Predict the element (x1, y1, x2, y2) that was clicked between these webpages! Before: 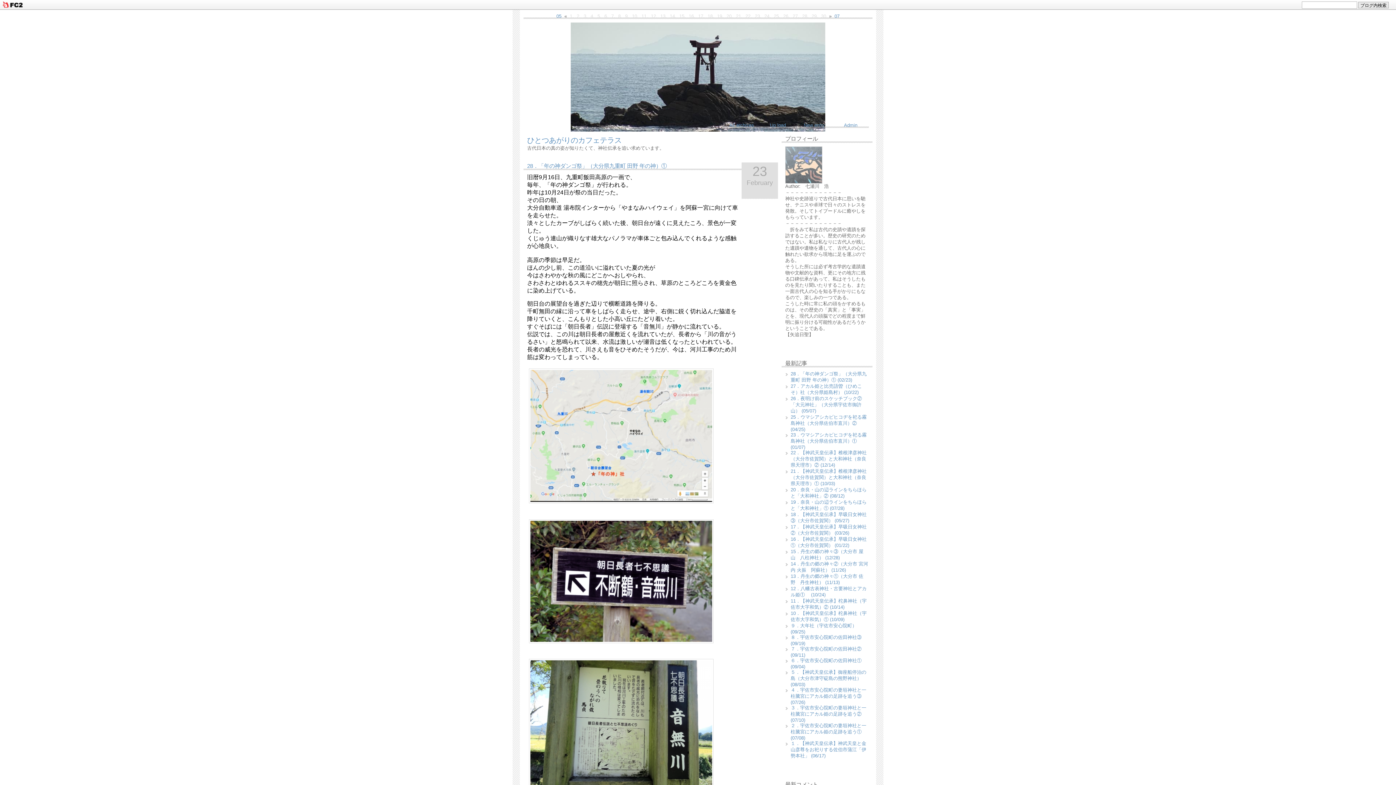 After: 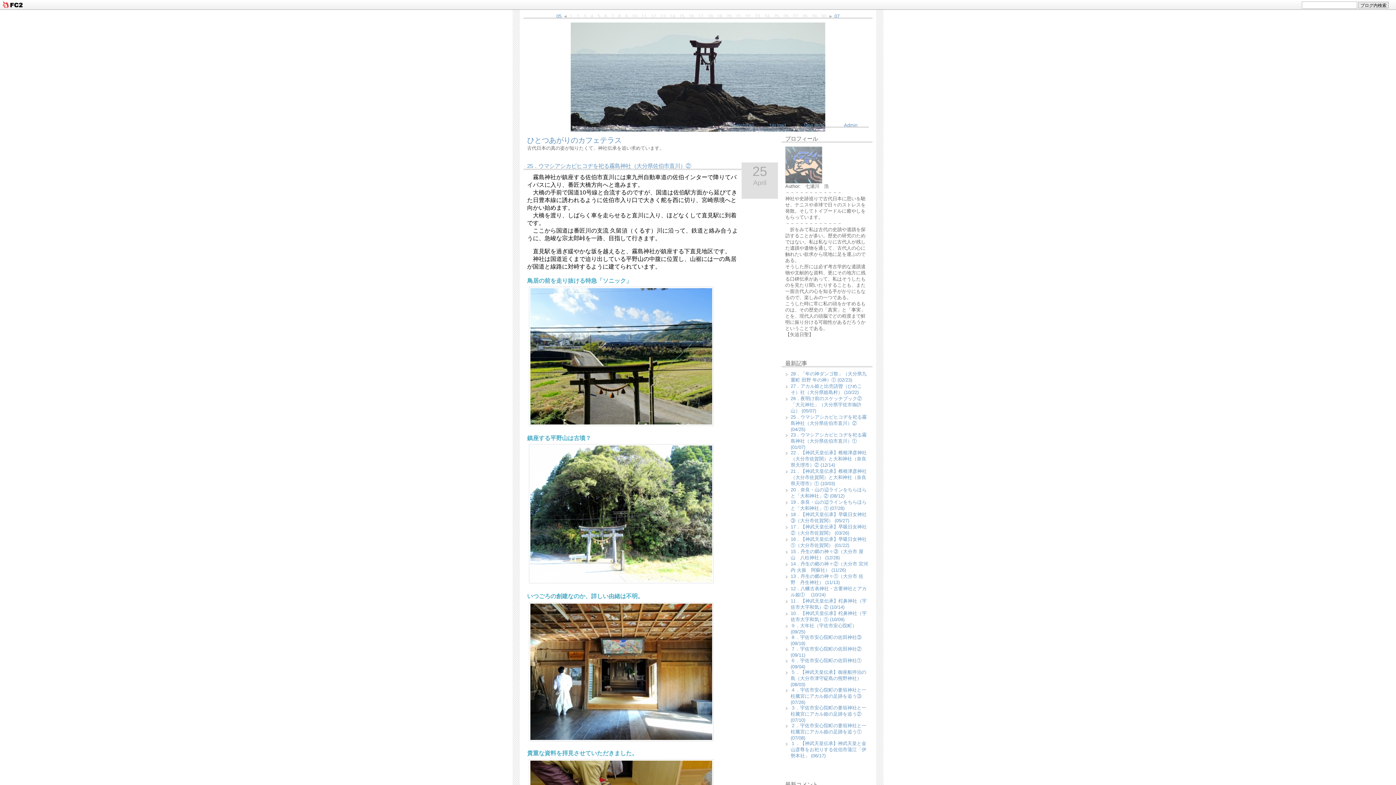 Action: label: 25．ウマシアシカビヒコヂを祀る霧島神社（大分県佐伯市直川）② (04/25) bbox: (790, 414, 866, 432)